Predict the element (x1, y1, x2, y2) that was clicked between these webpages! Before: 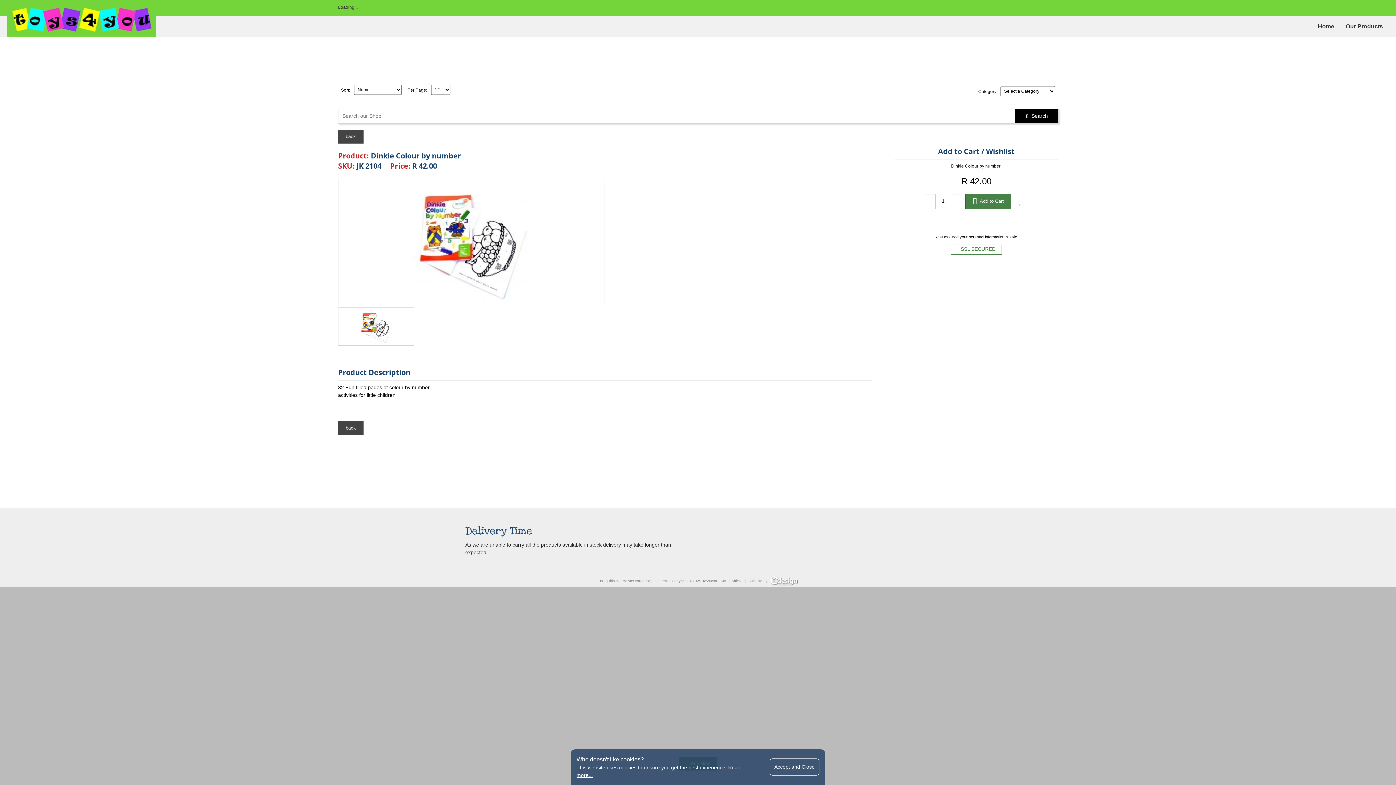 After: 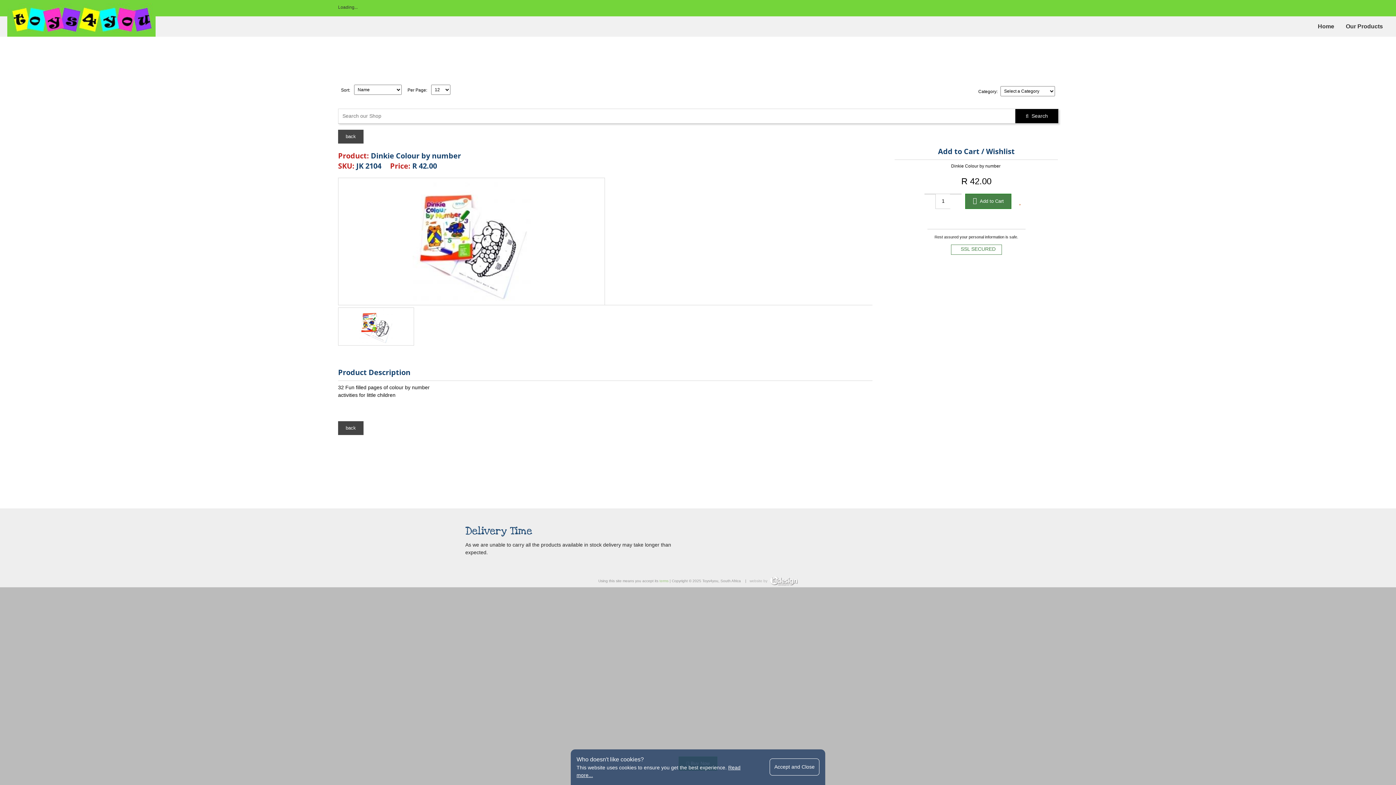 Action: label: terms bbox: (659, 579, 668, 583)